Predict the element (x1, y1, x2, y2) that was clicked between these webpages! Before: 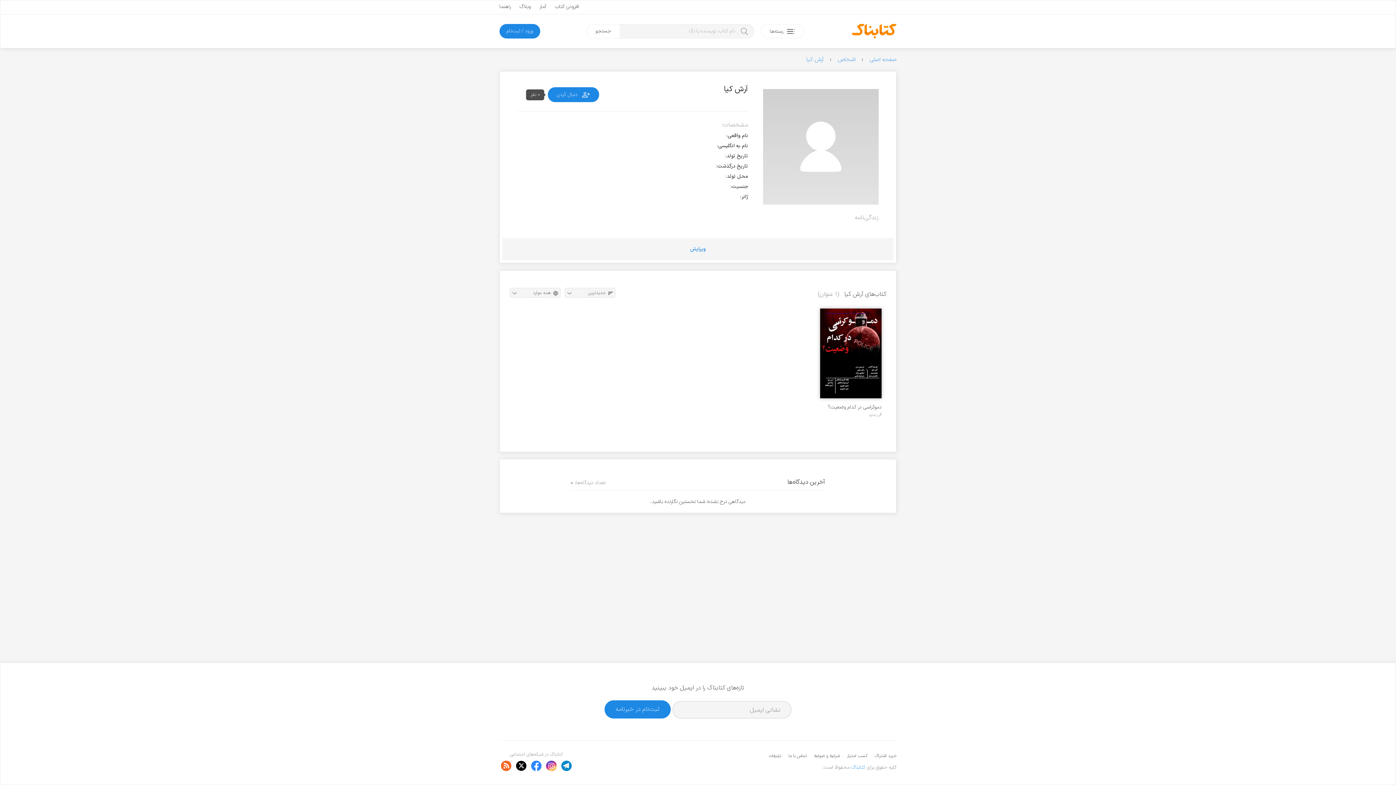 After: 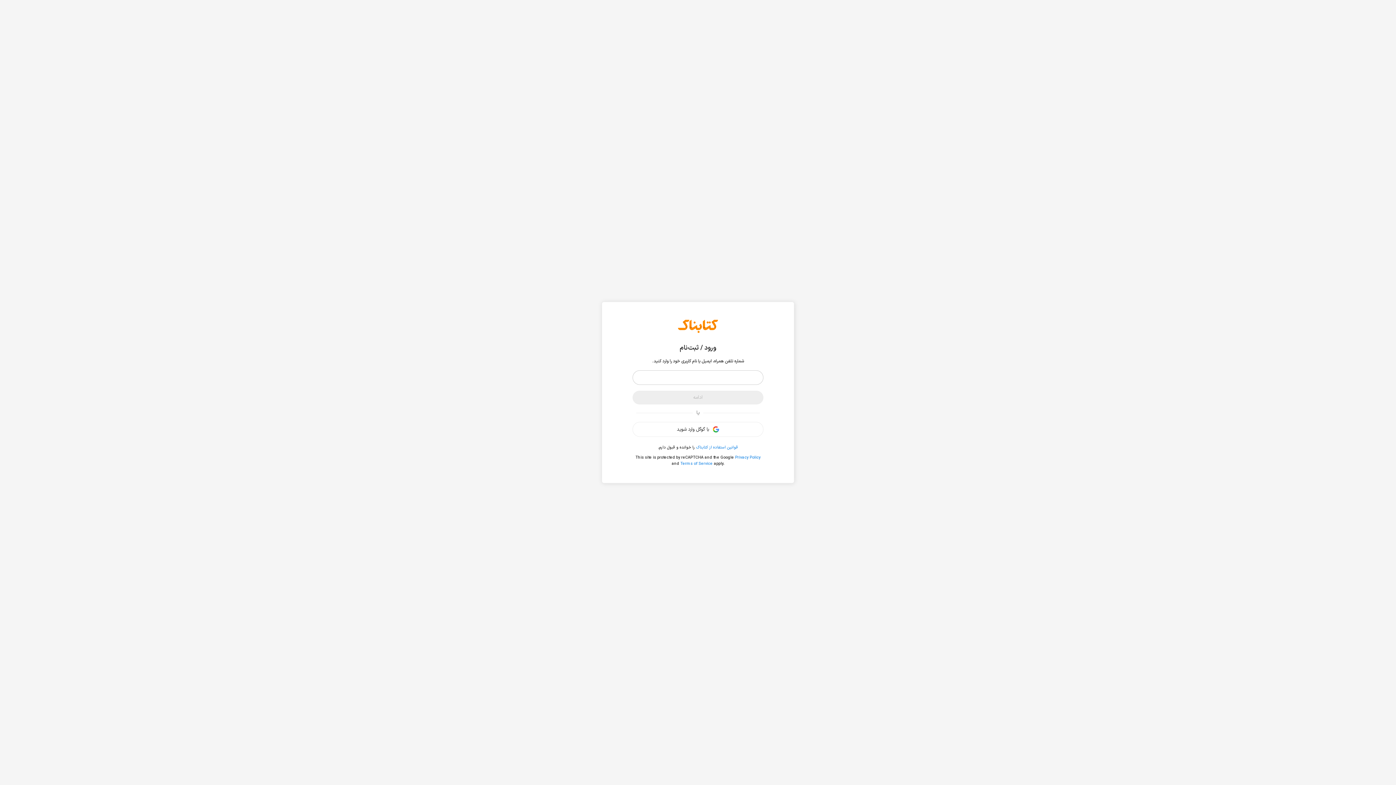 Action: label: افزودن کتاب bbox: (555, 2, 579, 10)